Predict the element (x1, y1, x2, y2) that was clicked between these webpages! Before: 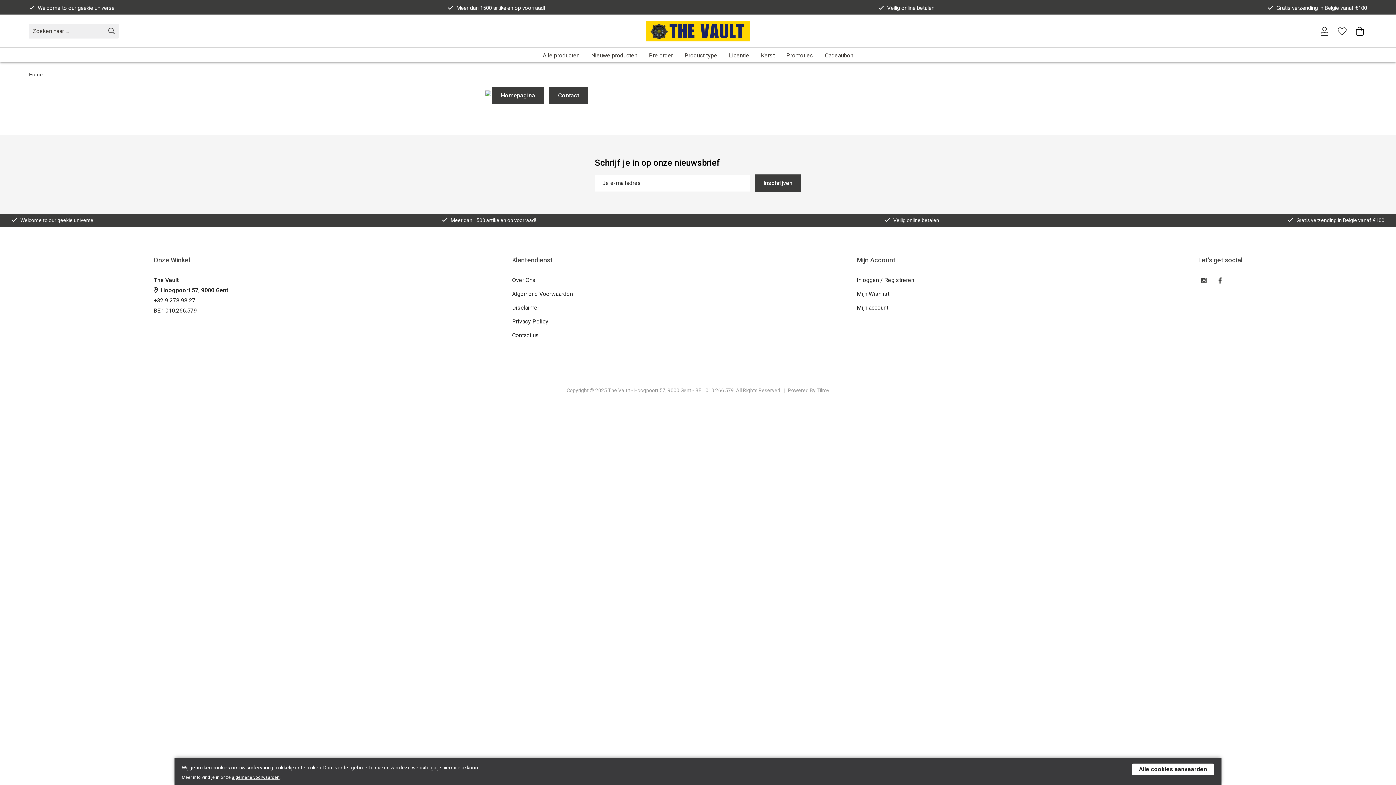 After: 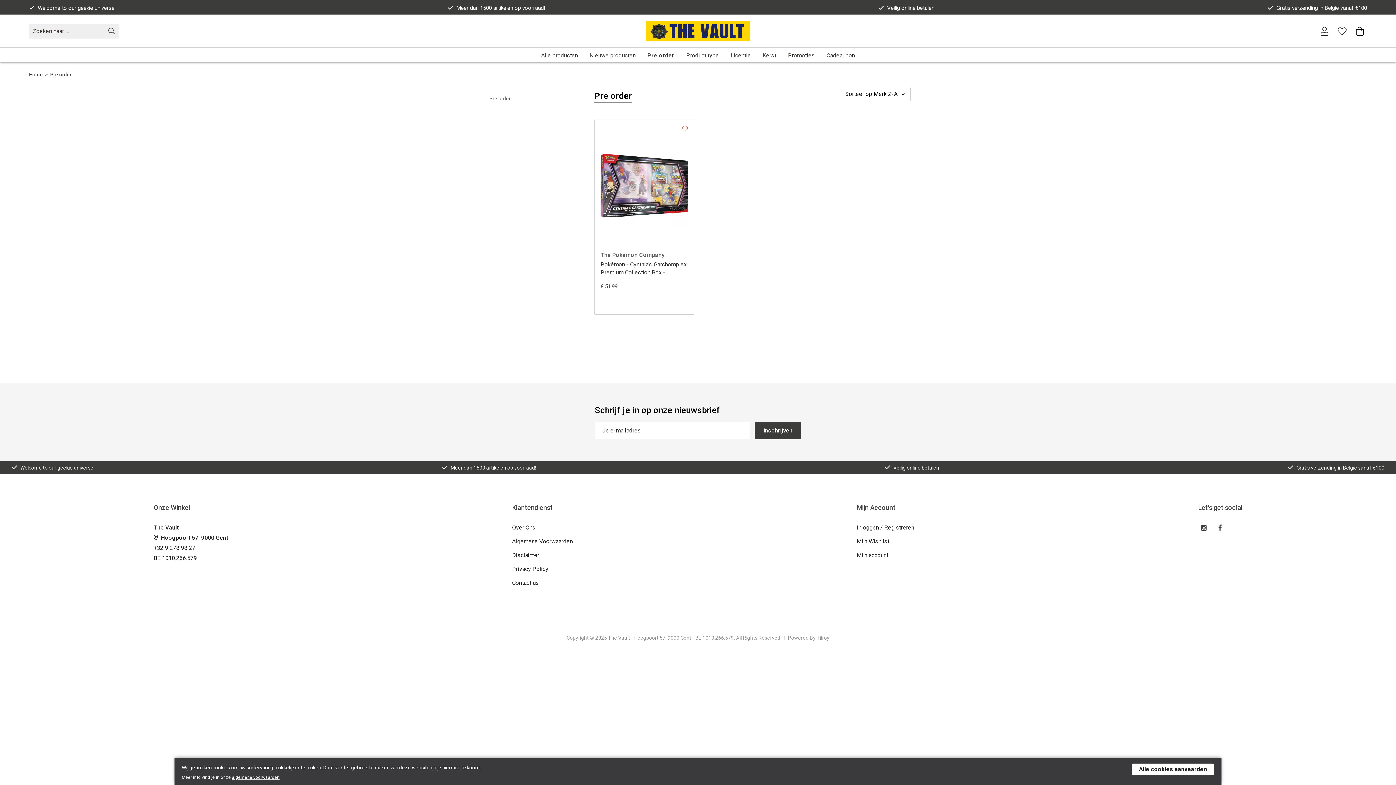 Action: bbox: (643, 47, 678, 62) label: Pre order